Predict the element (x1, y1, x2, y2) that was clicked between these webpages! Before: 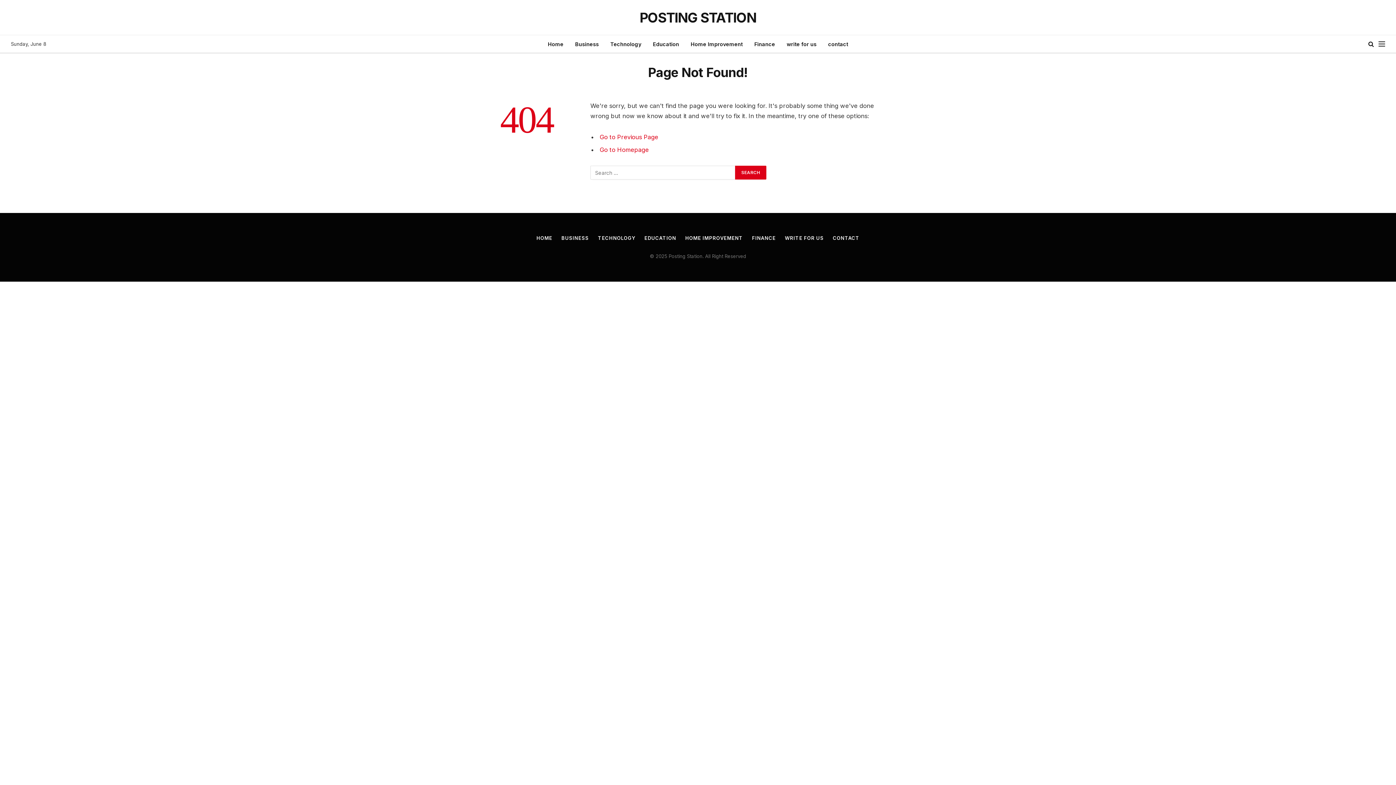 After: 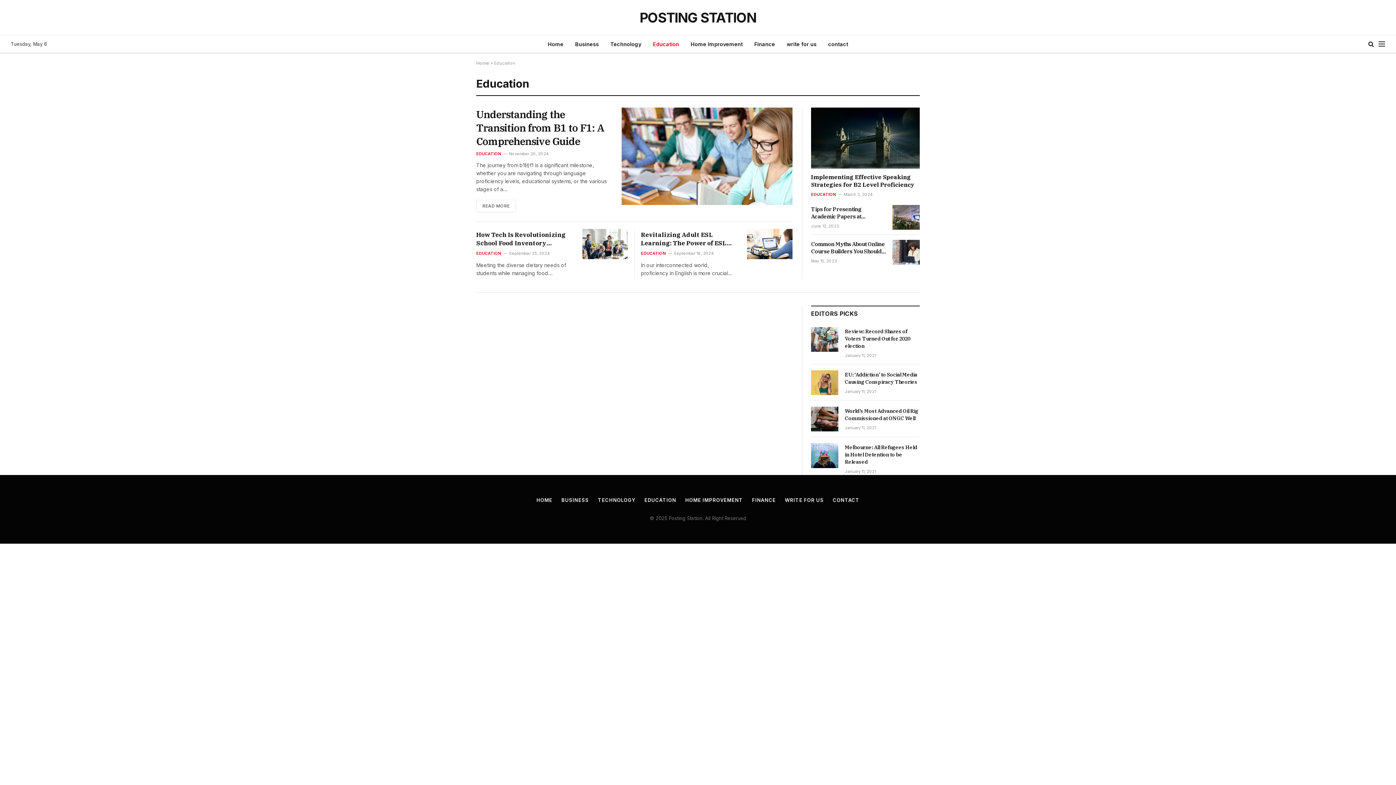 Action: label: Education bbox: (647, 35, 685, 52)